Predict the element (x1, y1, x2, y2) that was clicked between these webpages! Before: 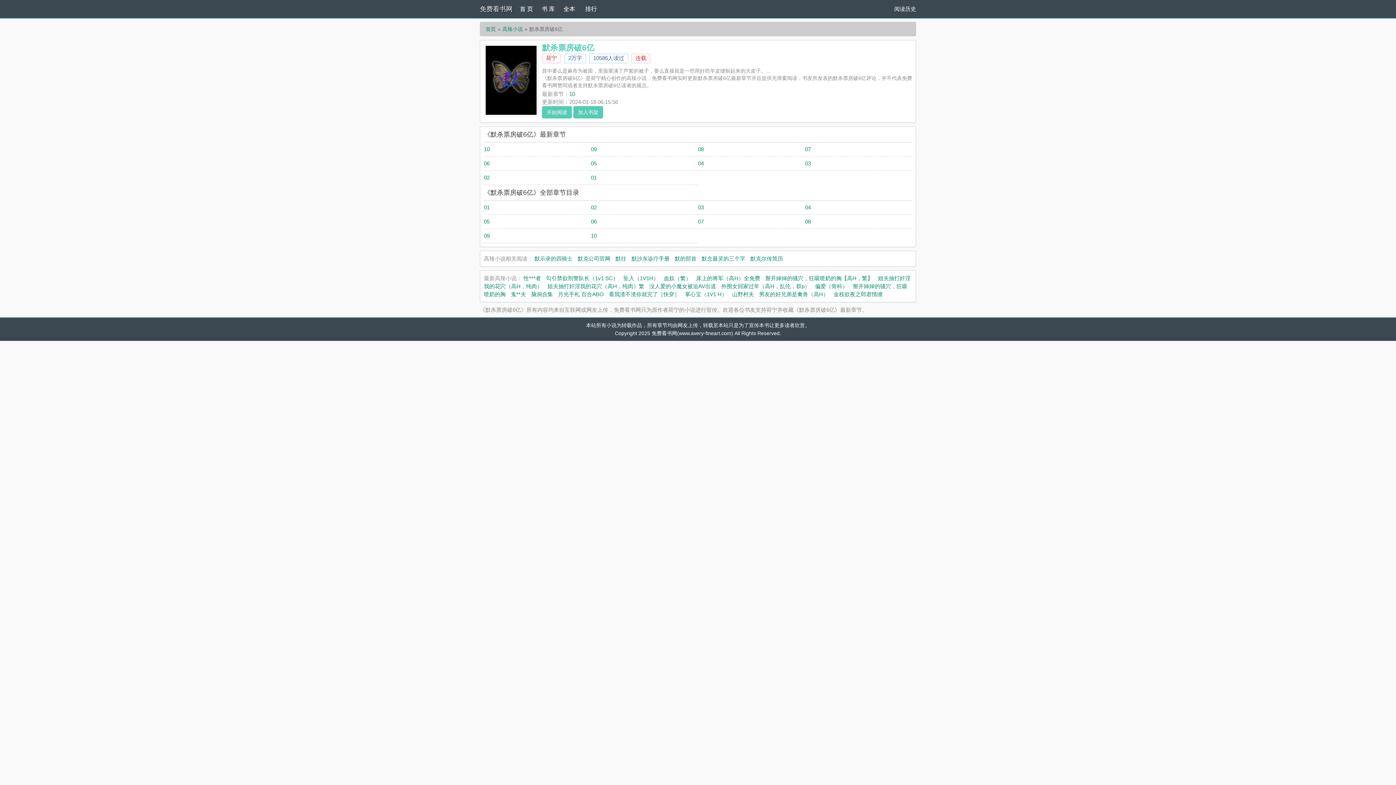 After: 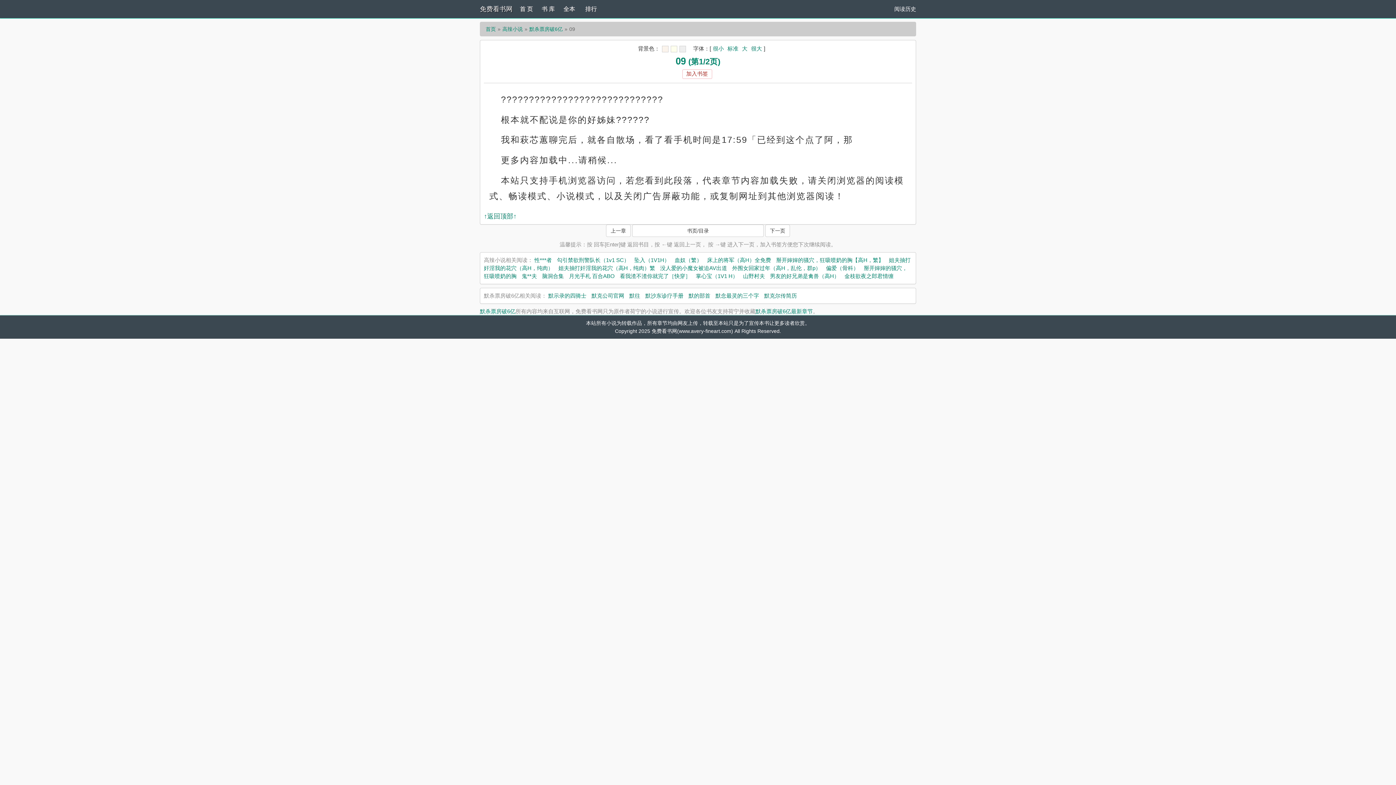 Action: label: 09 bbox: (484, 232, 489, 238)